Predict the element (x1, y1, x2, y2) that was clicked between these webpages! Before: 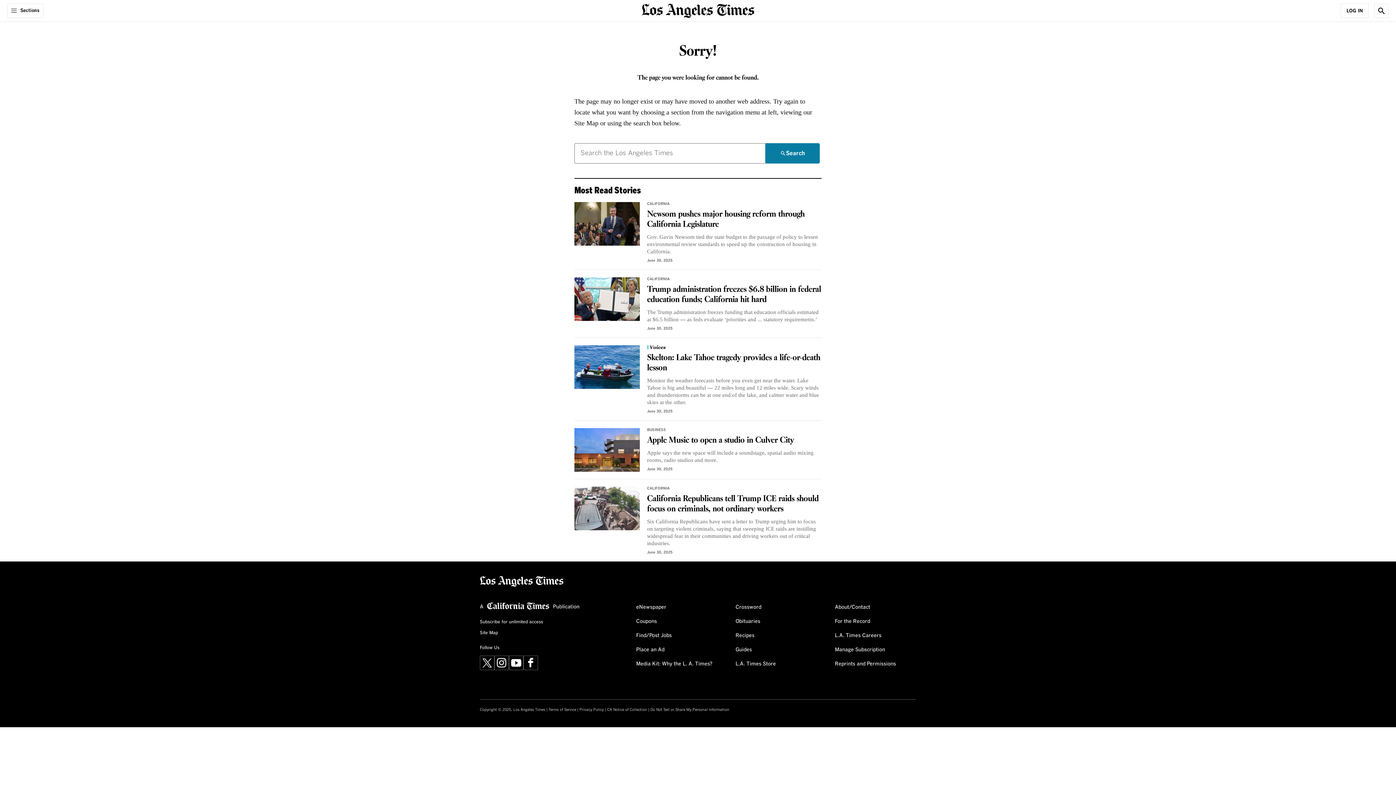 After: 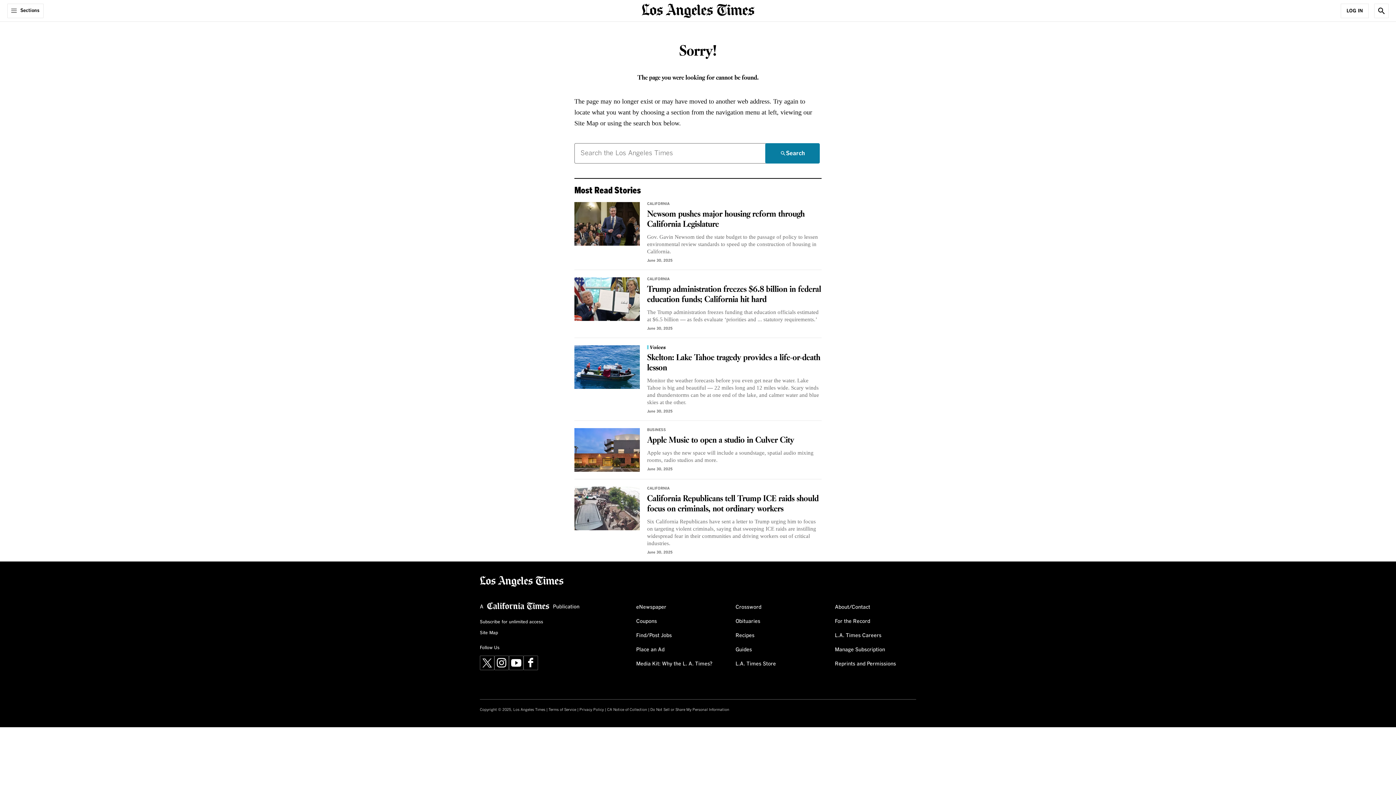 Action: bbox: (607, 708, 647, 711) label: CA Notice of Collection